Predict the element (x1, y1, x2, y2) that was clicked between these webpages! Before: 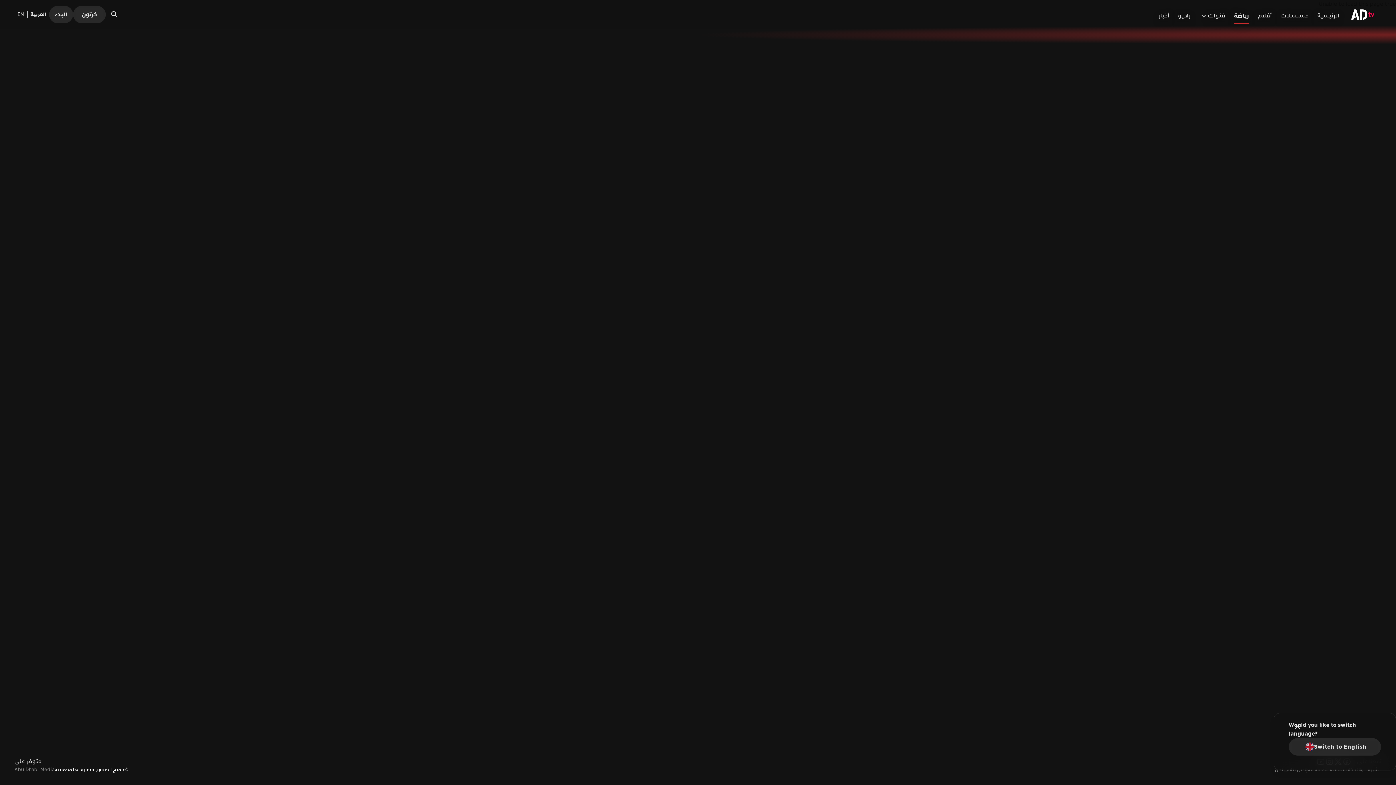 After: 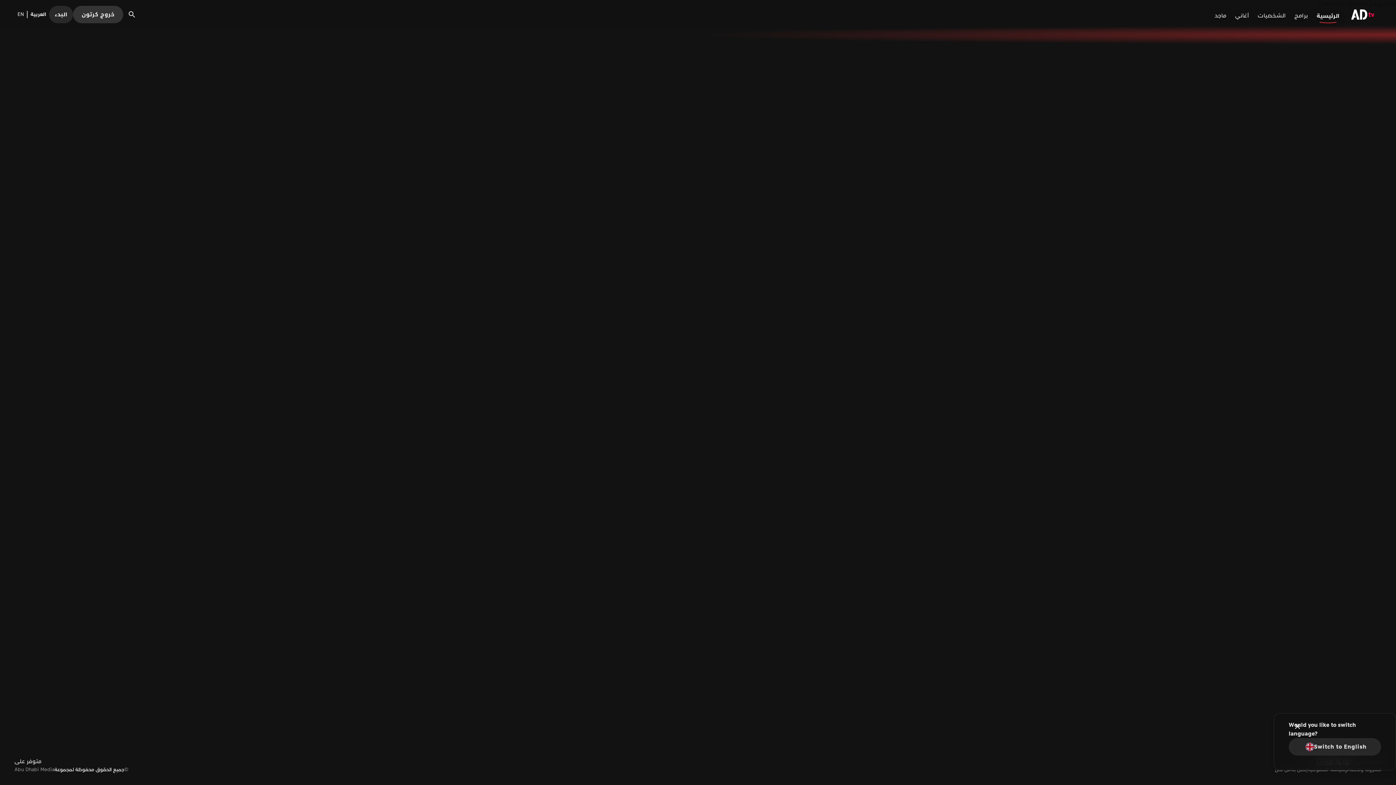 Action: bbox: (71, 5, 104, 23) label: كرتون